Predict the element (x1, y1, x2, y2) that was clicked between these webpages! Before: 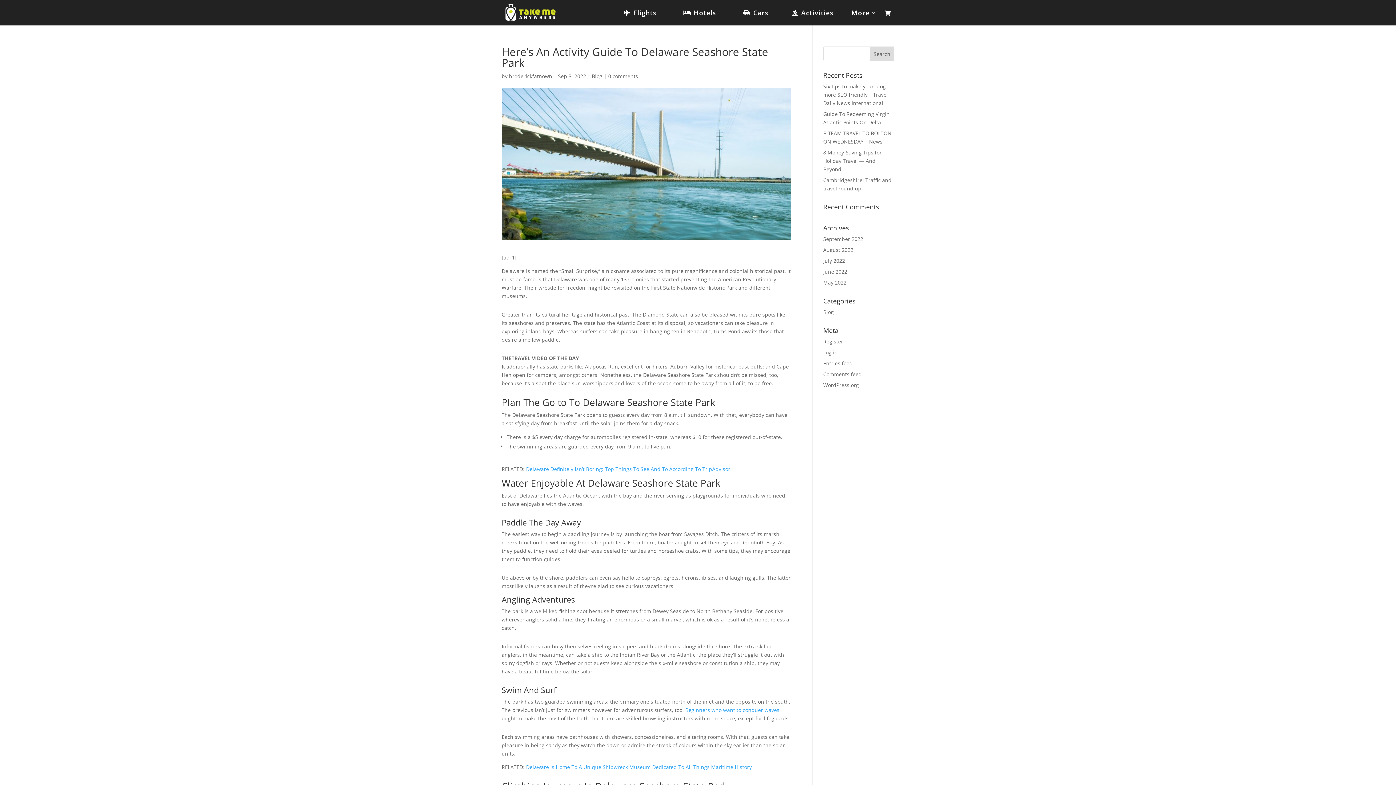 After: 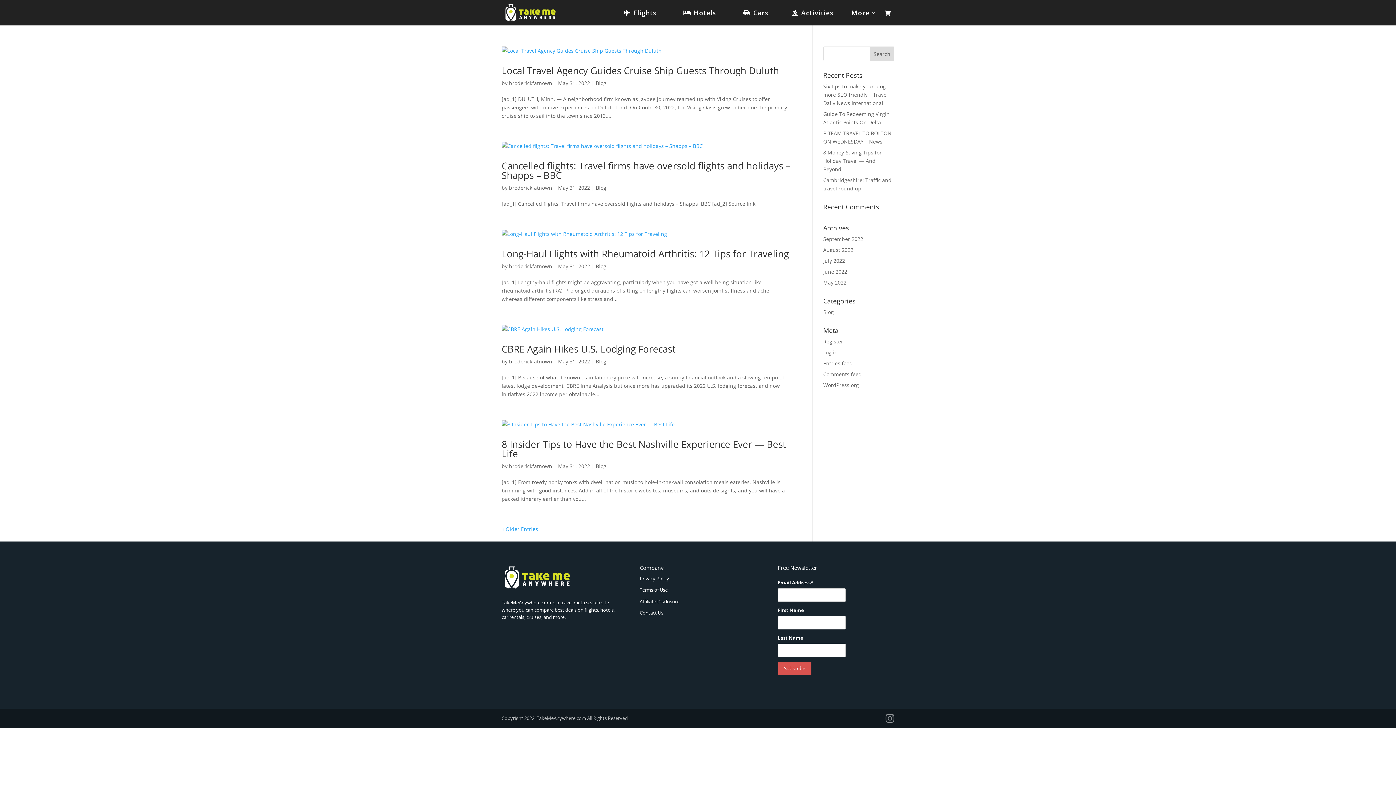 Action: label: May 2022 bbox: (823, 279, 846, 286)